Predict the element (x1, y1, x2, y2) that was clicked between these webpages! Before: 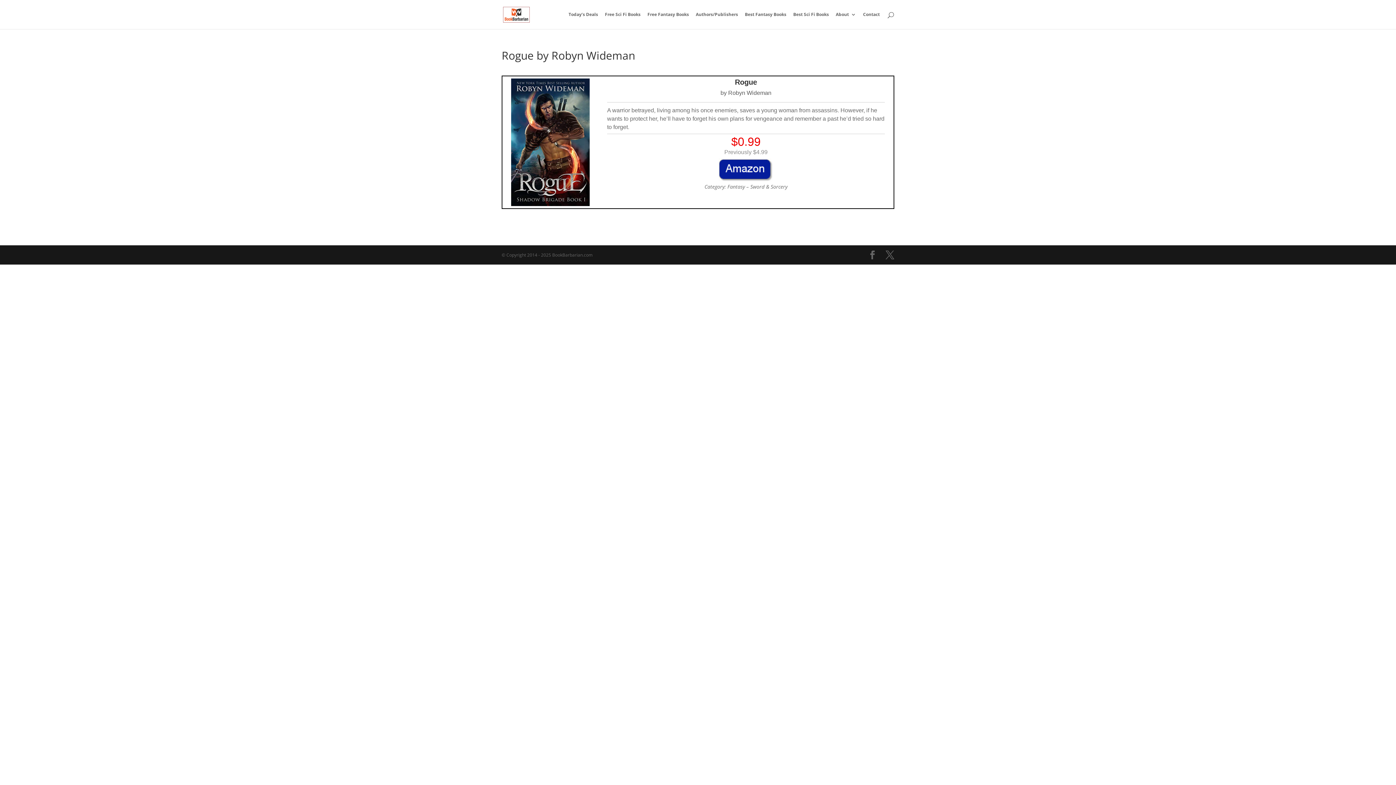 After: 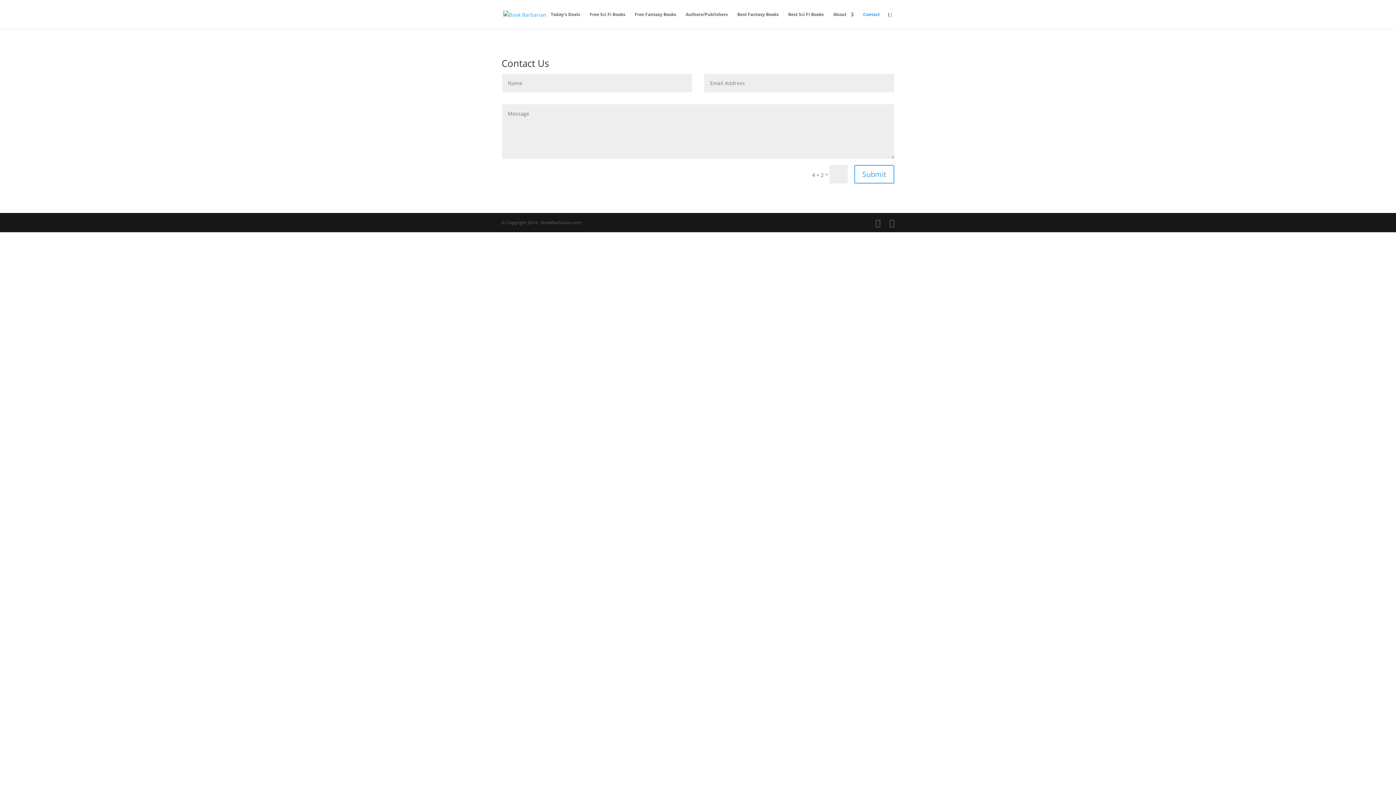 Action: bbox: (863, 12, 880, 29) label: Contact